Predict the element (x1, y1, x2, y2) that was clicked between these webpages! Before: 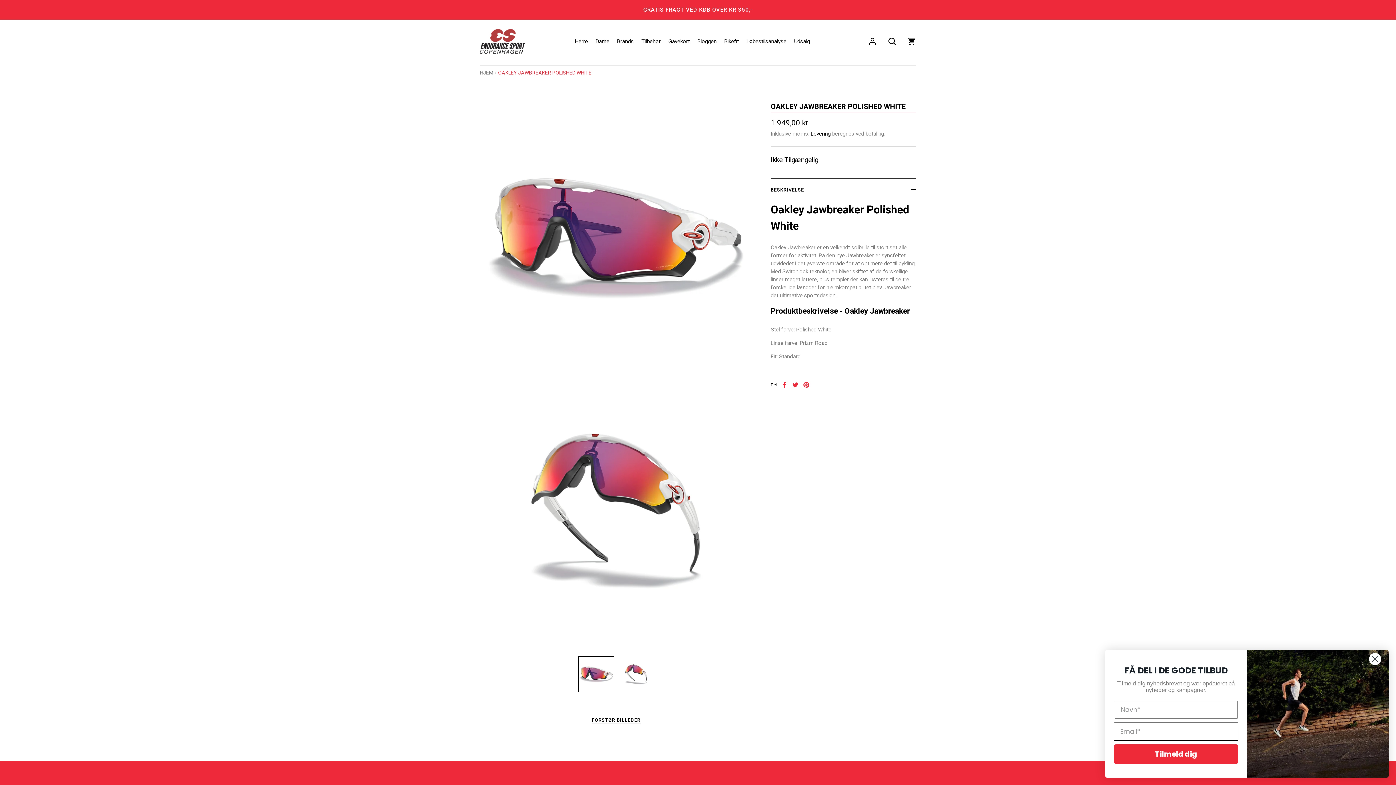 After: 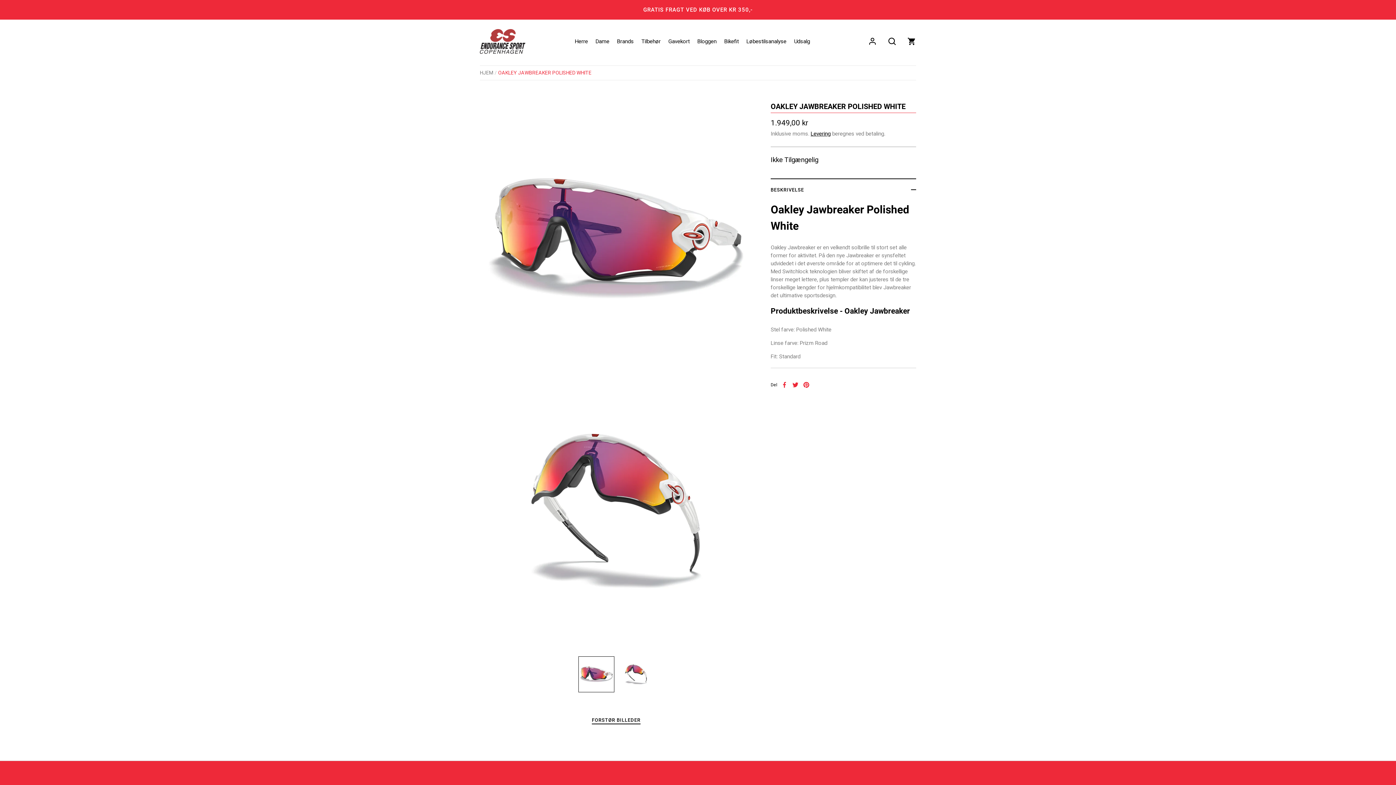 Action: label: Close dialog bbox: (1373, 653, 1386, 665)